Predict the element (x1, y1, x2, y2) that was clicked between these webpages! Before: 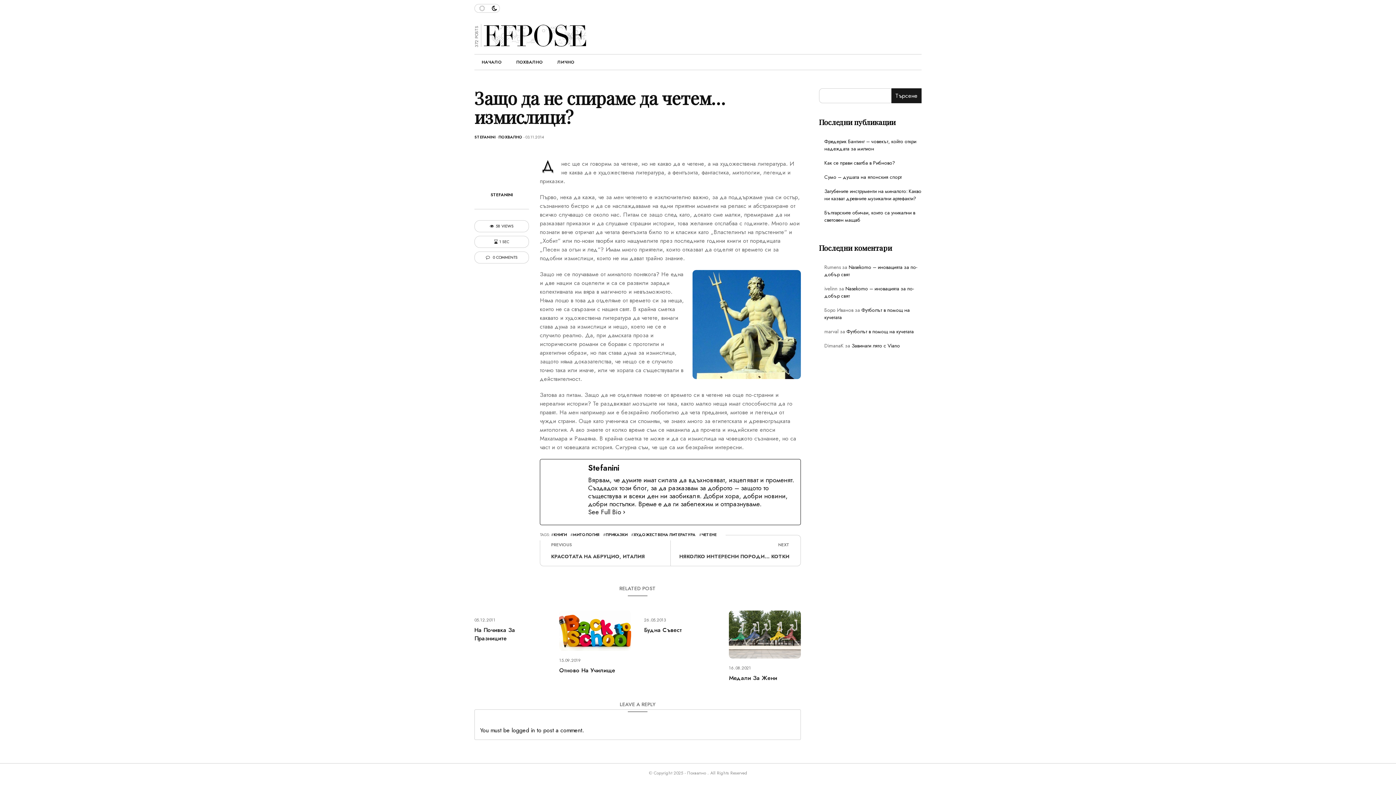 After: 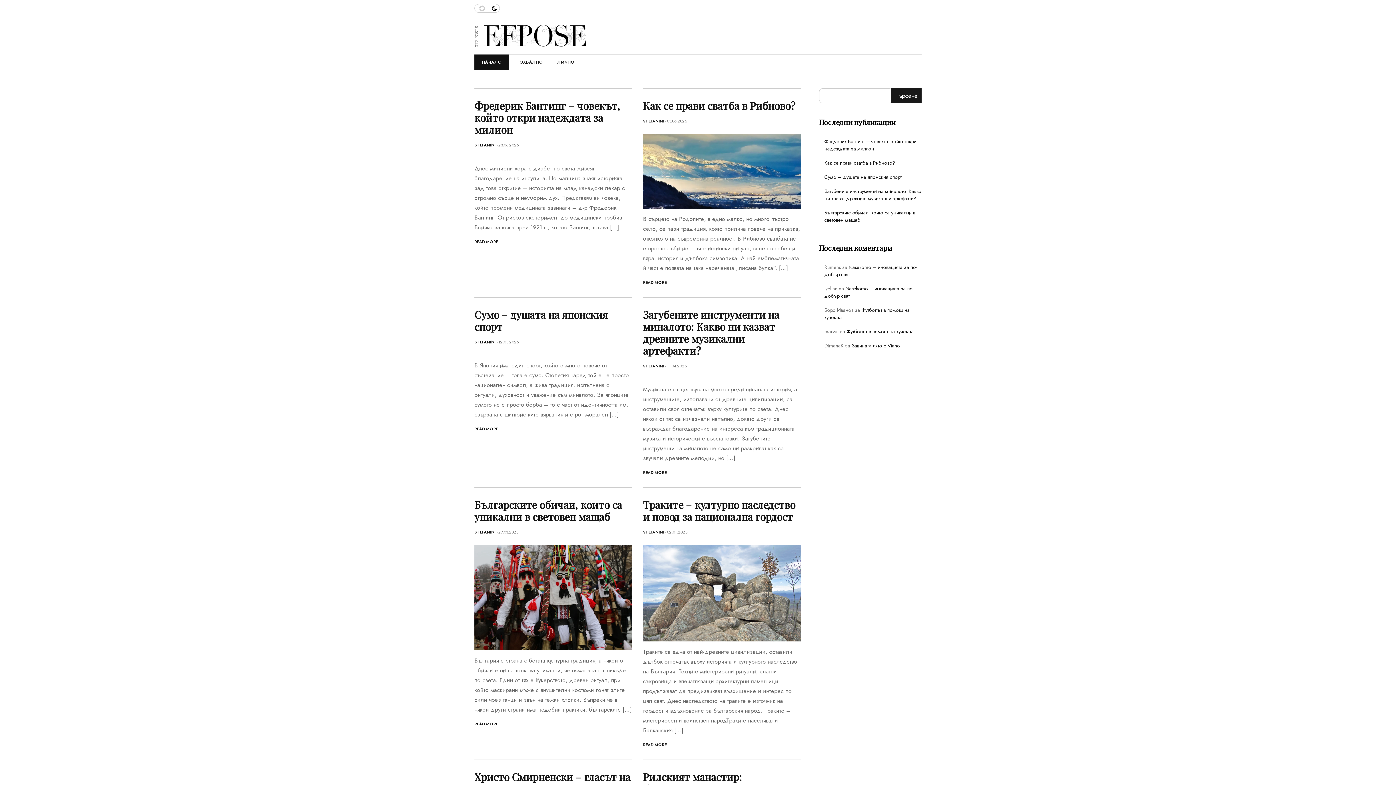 Action: bbox: (483, 30, 586, 38)